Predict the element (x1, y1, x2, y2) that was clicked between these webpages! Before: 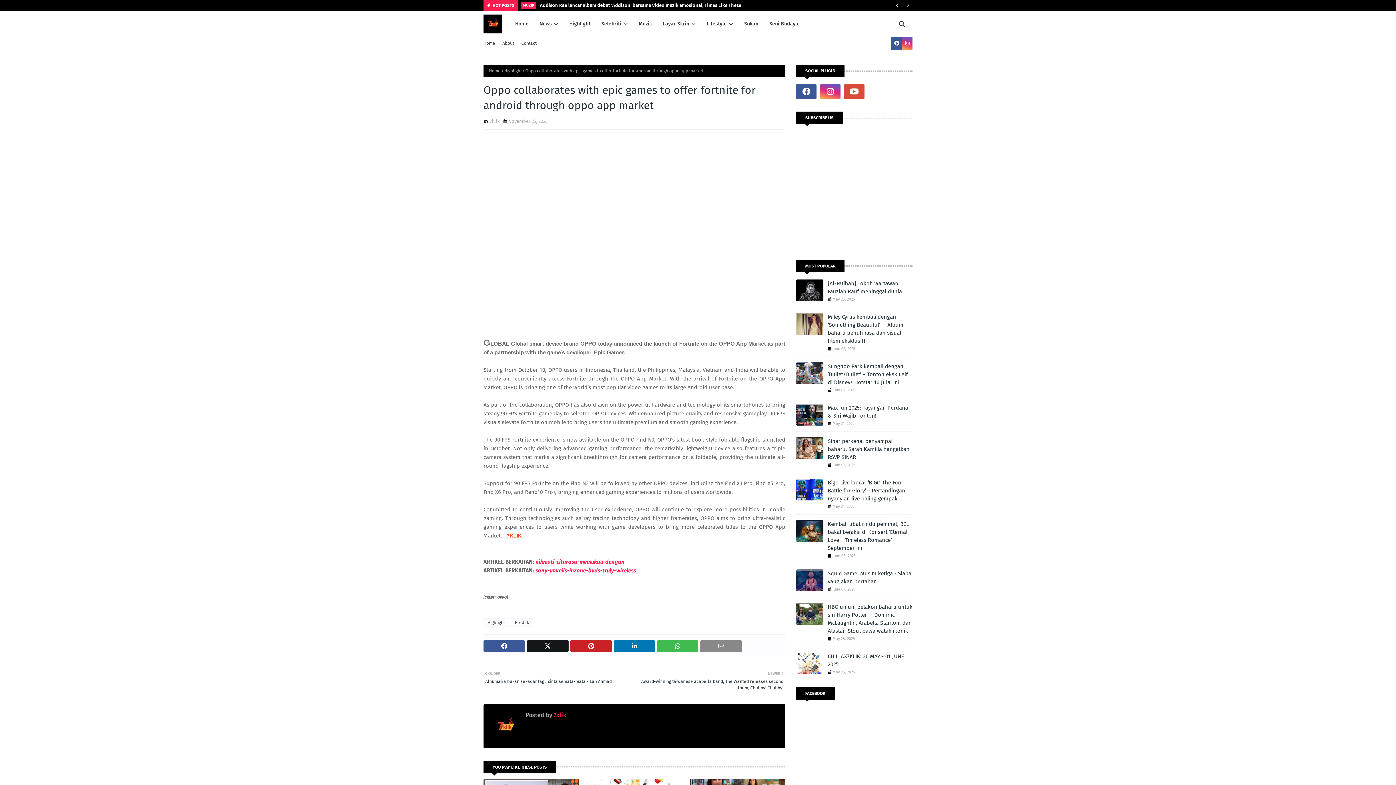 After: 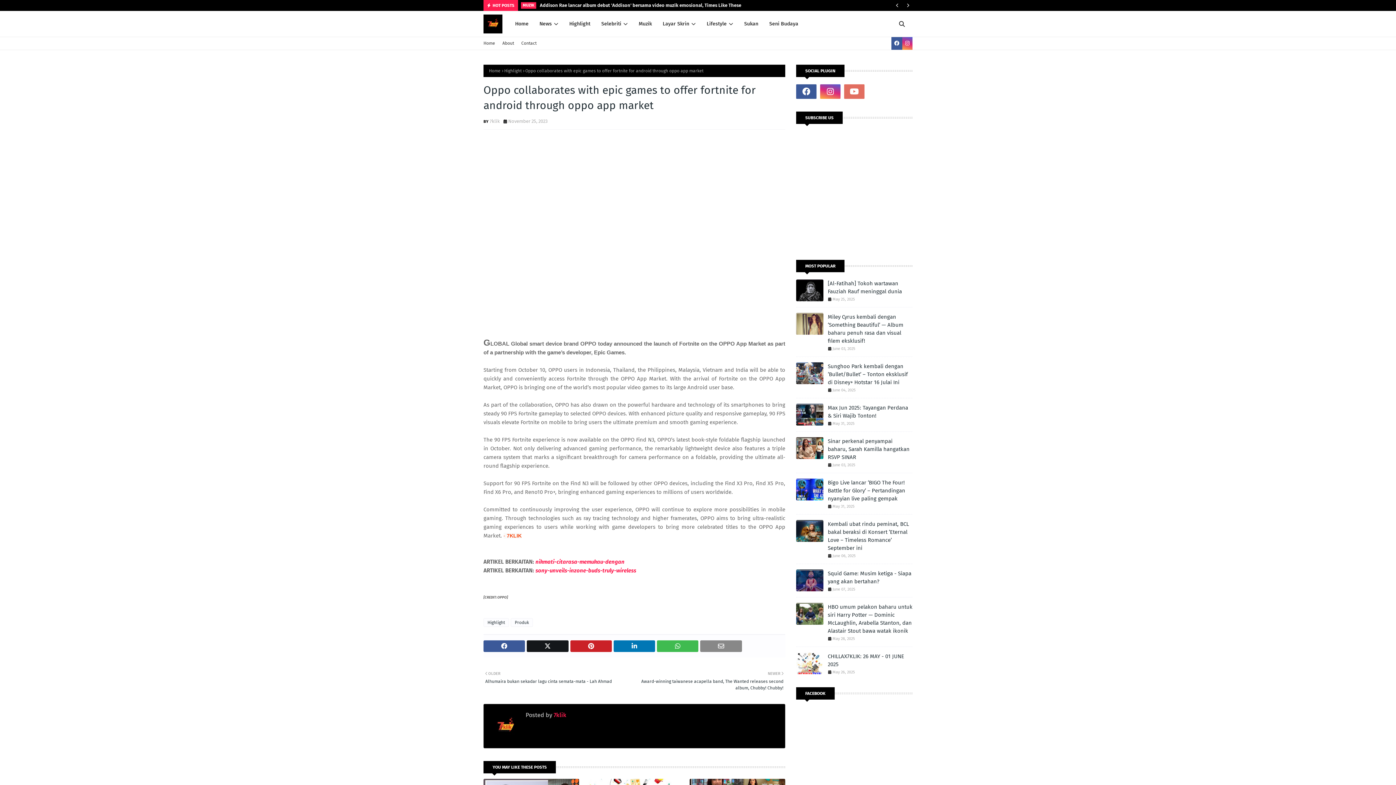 Action: bbox: (844, 84, 864, 98)